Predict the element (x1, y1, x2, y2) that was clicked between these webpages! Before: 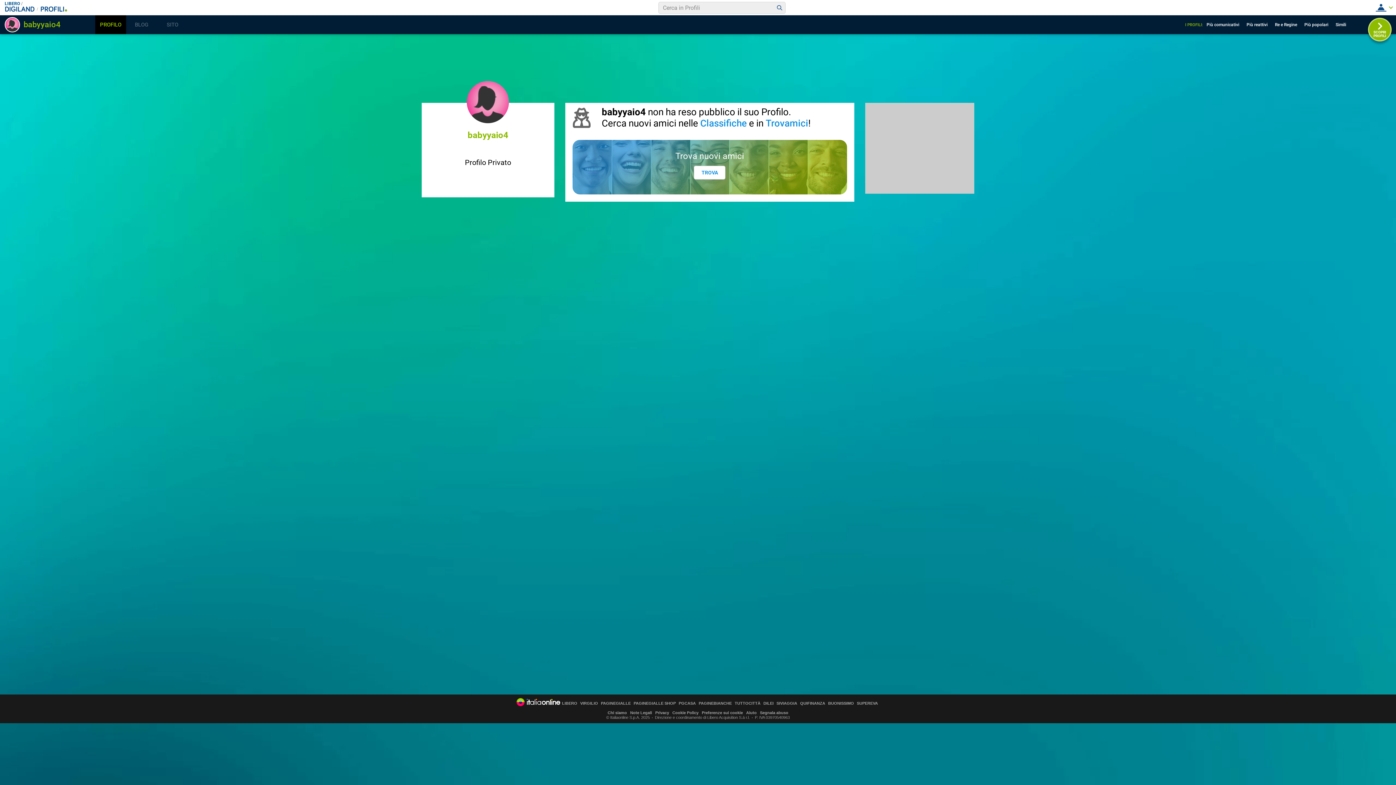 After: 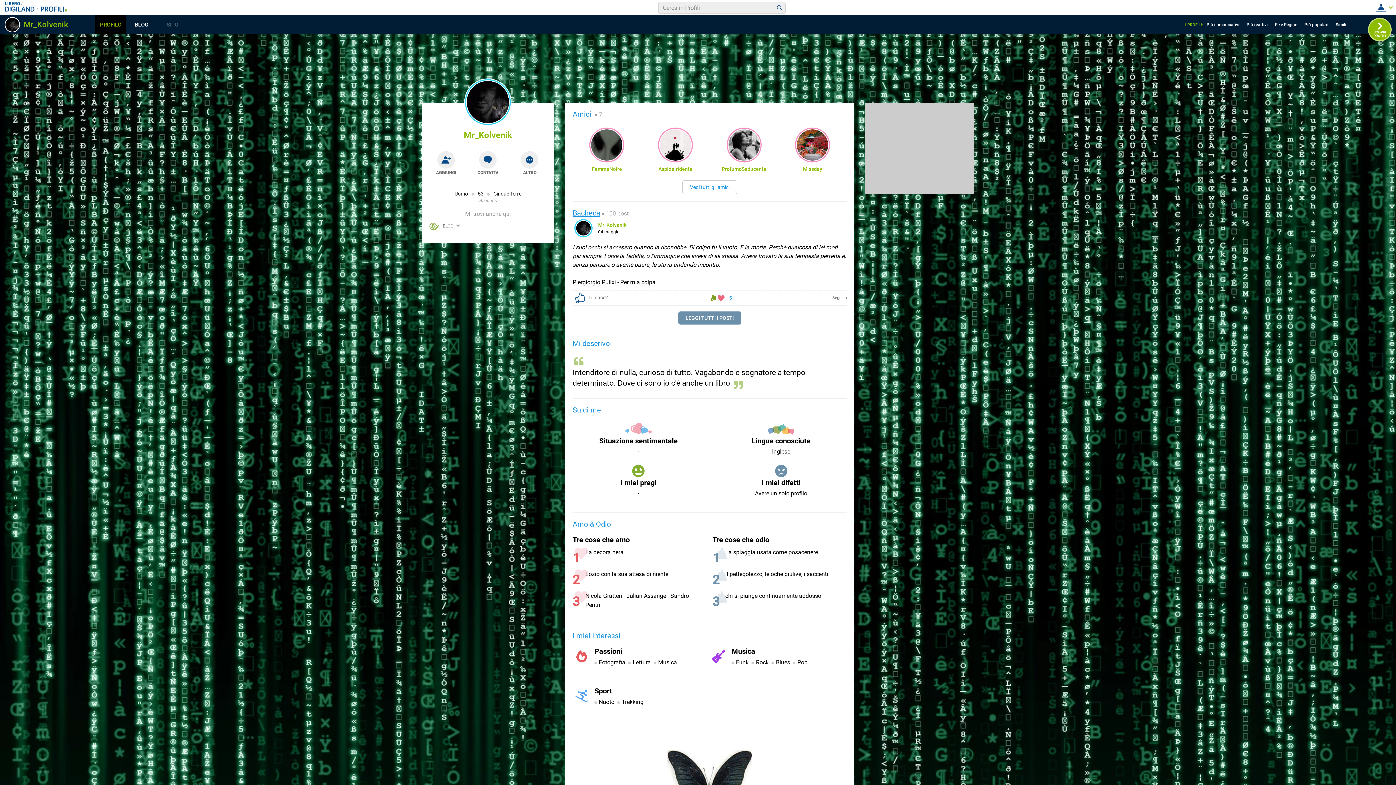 Action: bbox: (1368, 17, 1392, 41) label: SCOPRI
PROFILI